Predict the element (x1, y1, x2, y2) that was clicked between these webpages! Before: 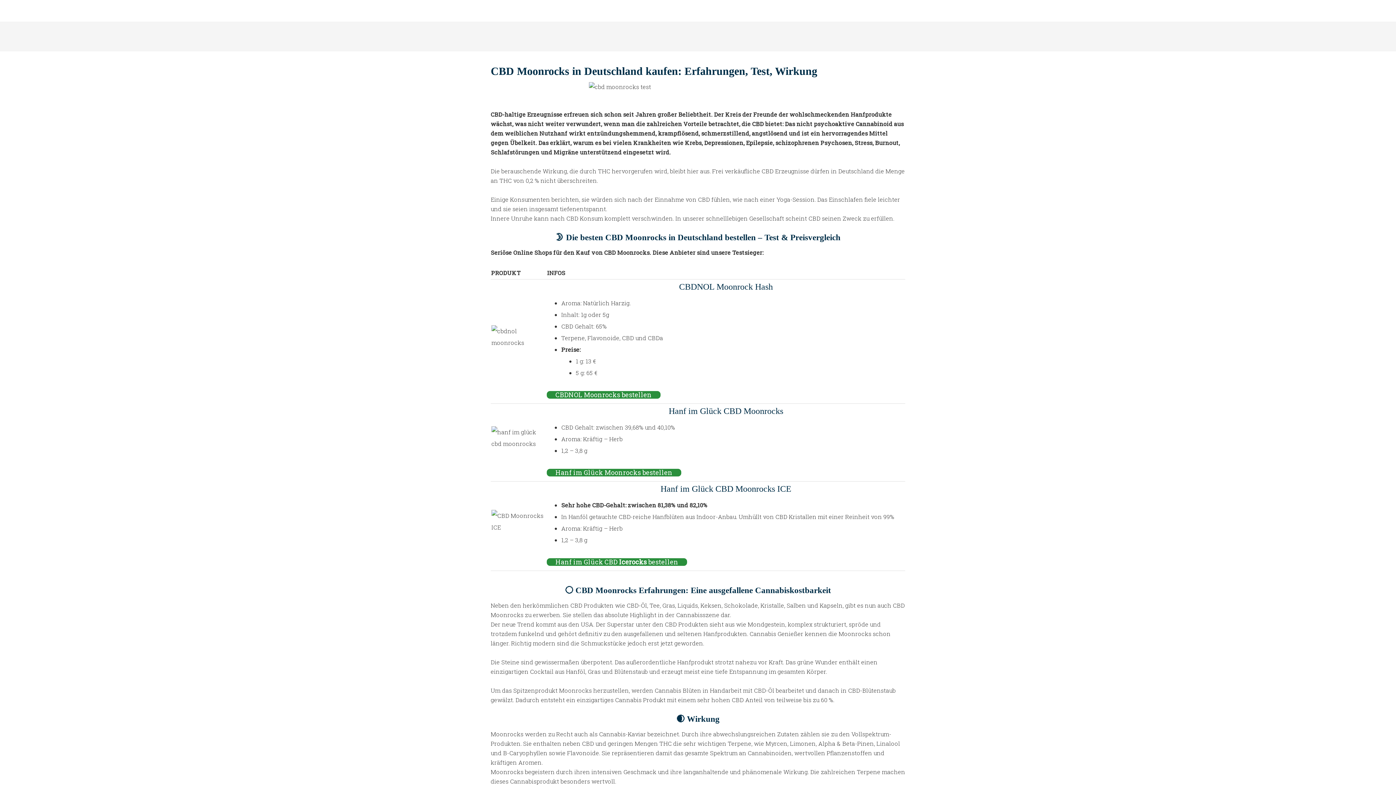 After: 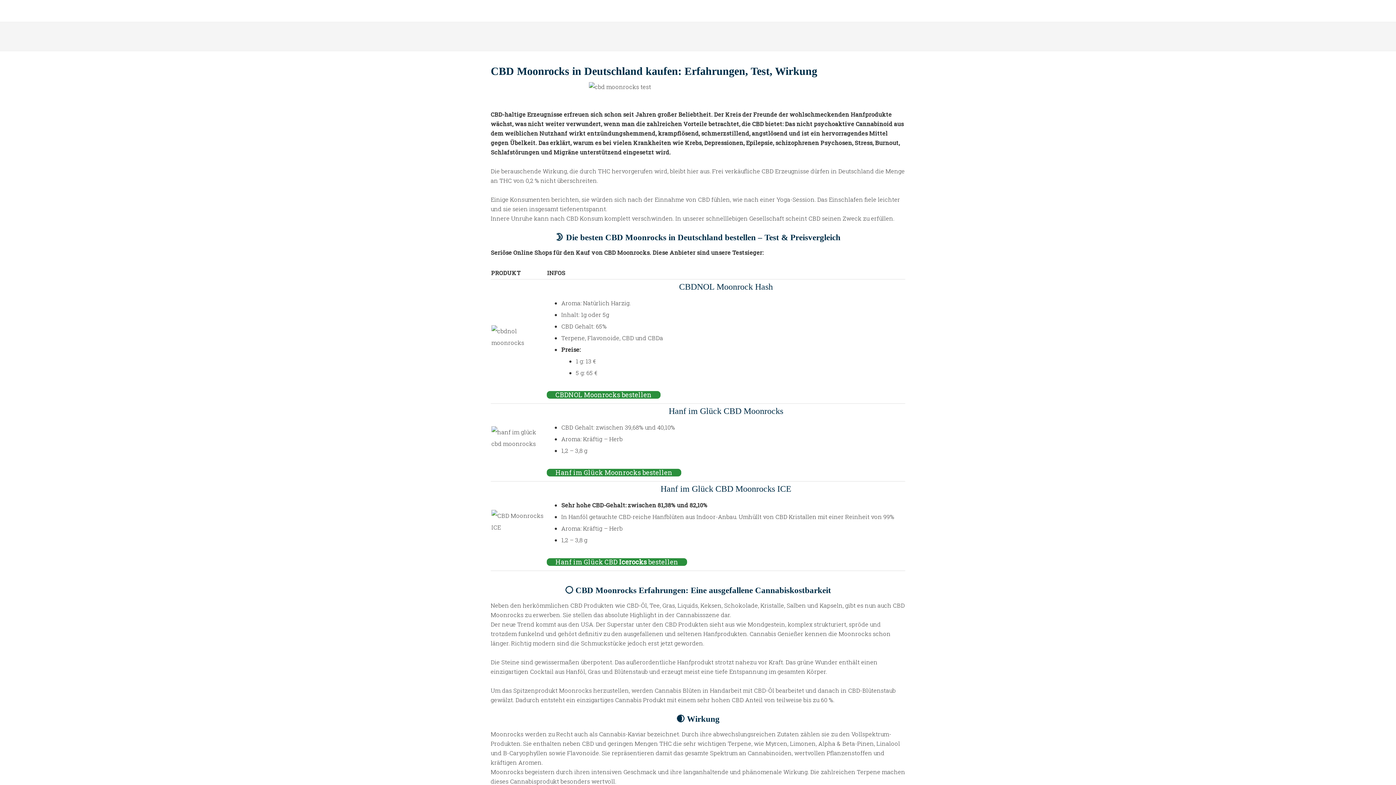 Action: bbox: (546, 469, 681, 476) label: Hanf im Glück Moonrocks bestellen